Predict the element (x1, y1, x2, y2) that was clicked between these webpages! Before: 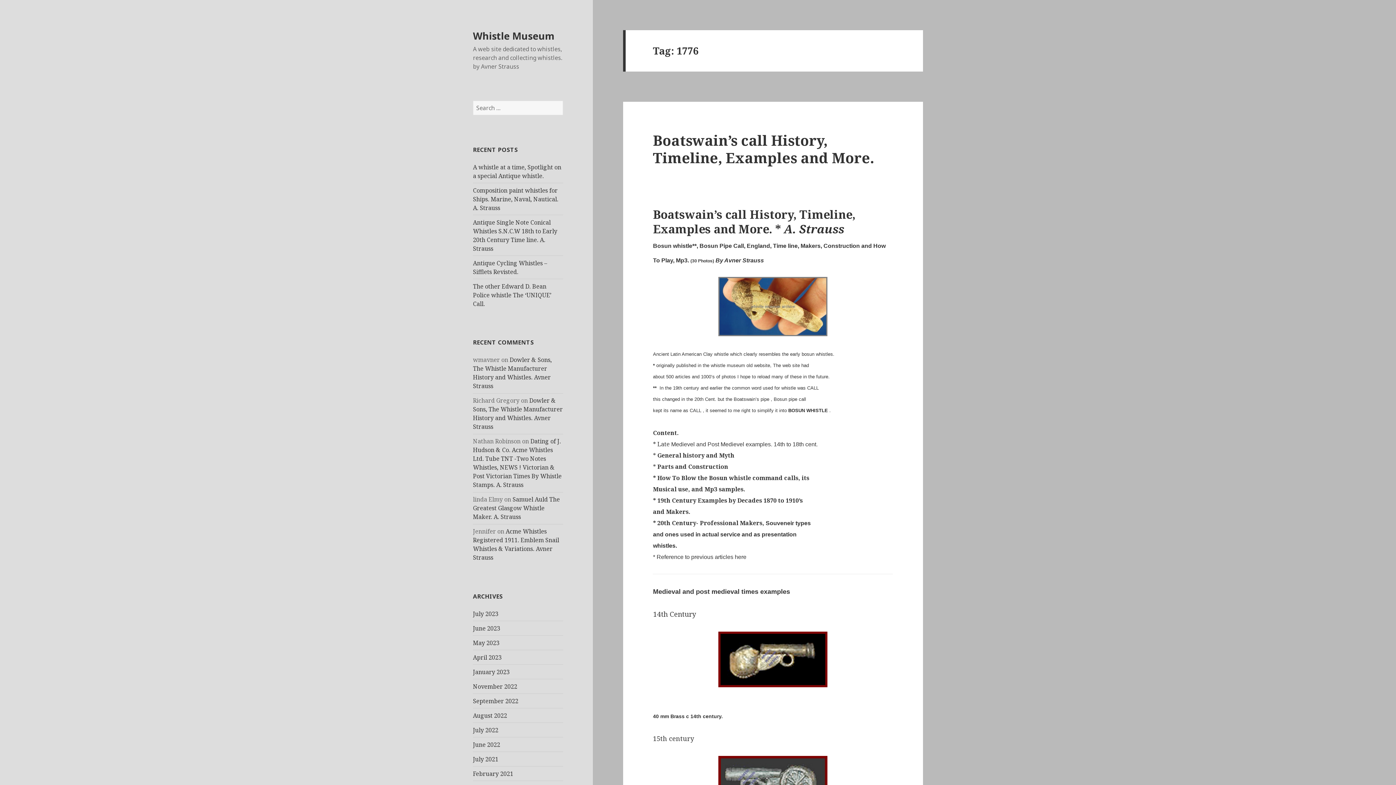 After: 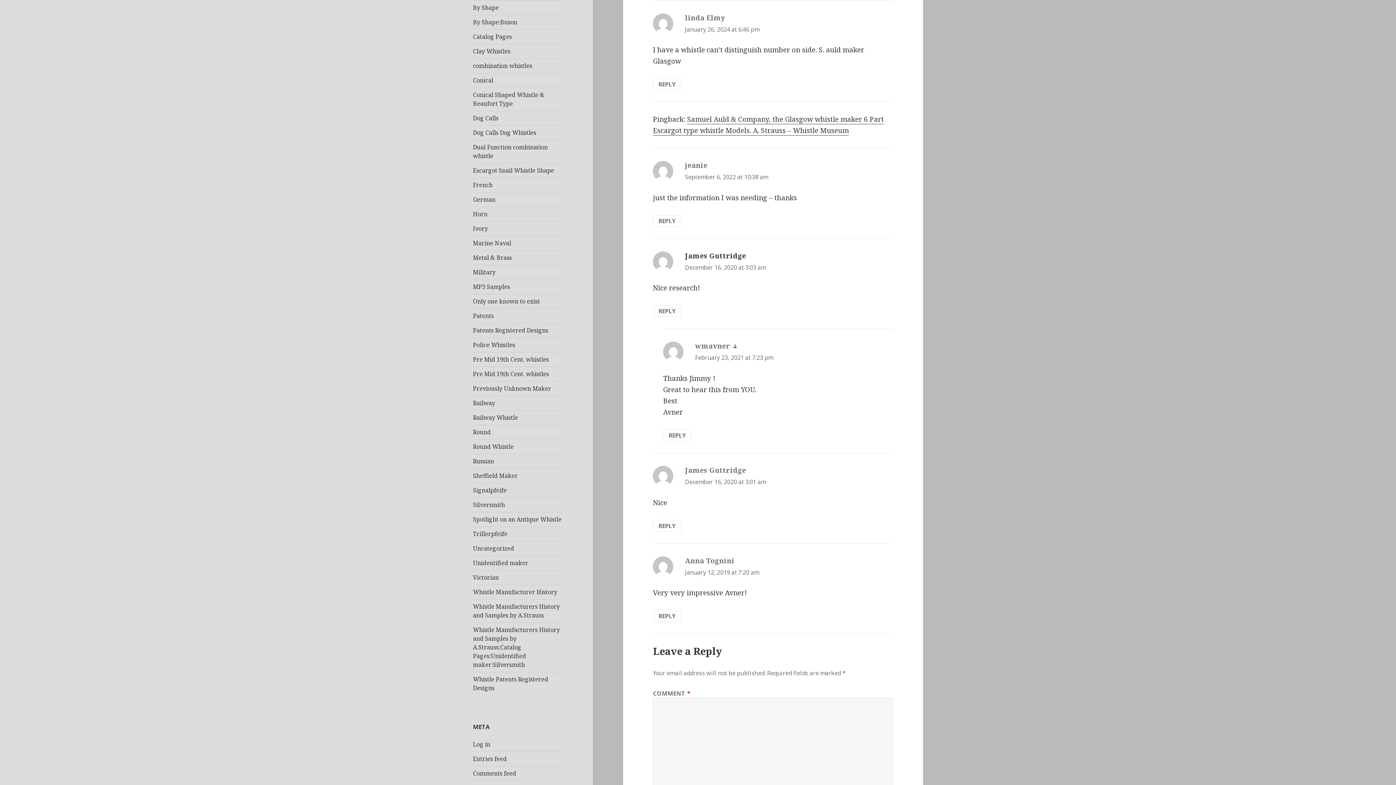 Action: label: Samuel Auld The Greatest Glasgow Whistle Maker. A. Strauss bbox: (473, 495, 560, 521)